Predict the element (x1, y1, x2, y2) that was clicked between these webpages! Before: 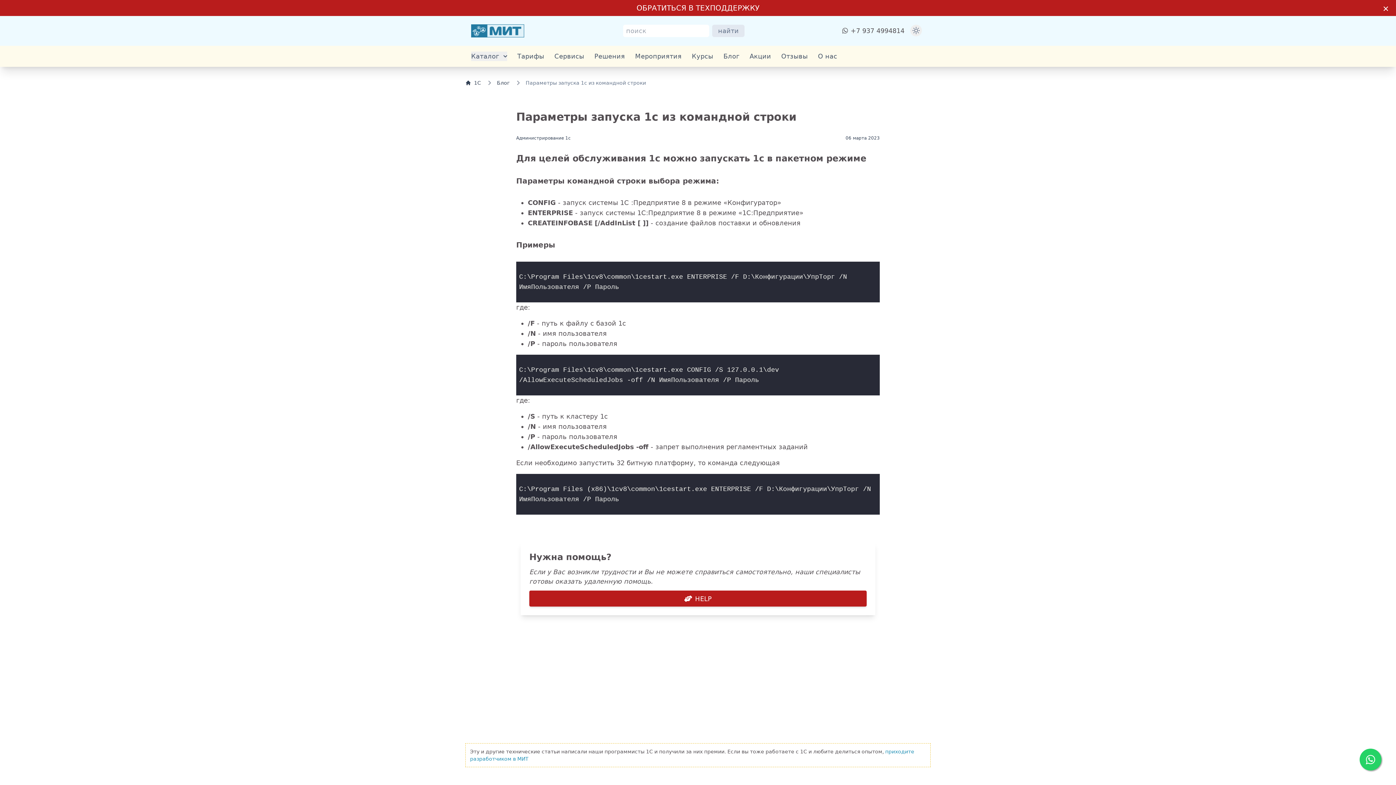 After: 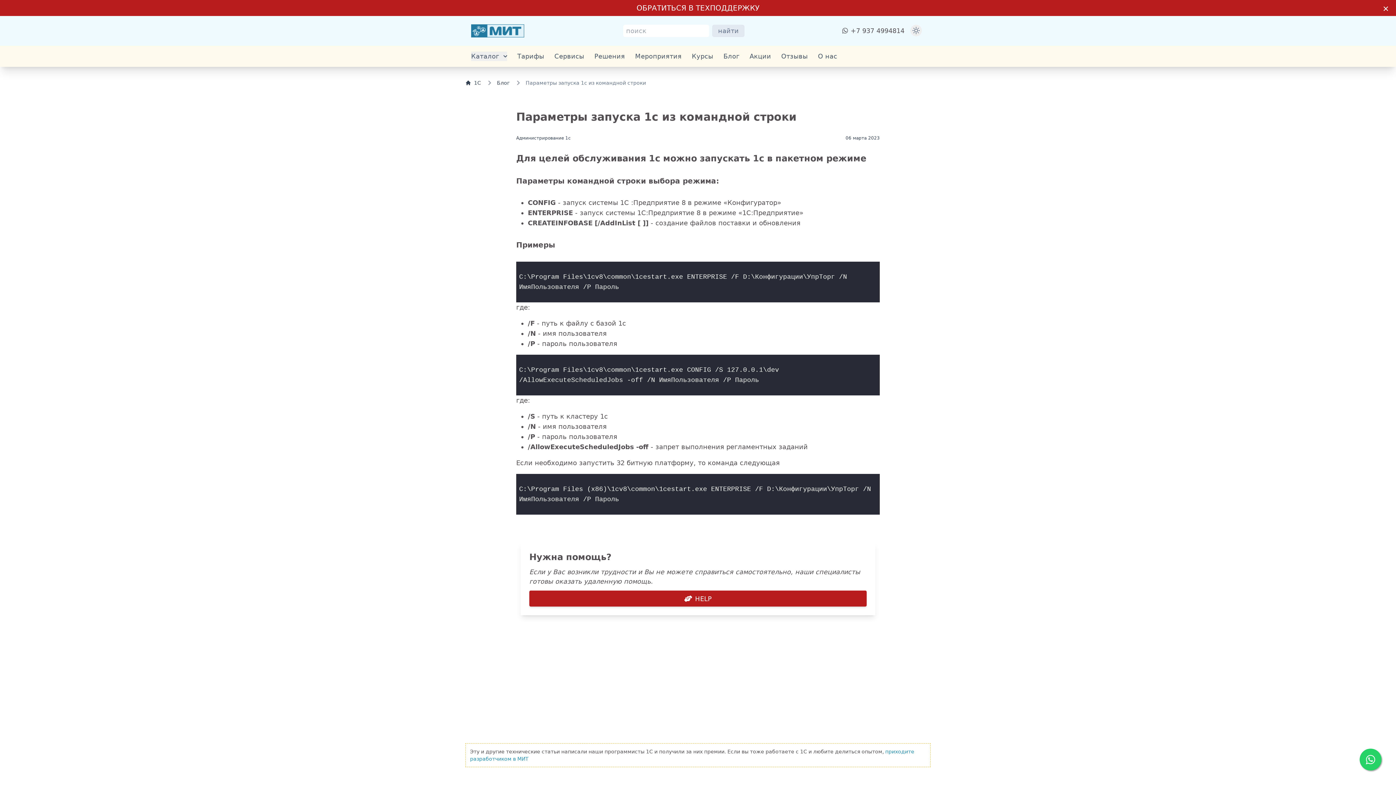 Action: bbox: (1360, 749, 1381, 770)